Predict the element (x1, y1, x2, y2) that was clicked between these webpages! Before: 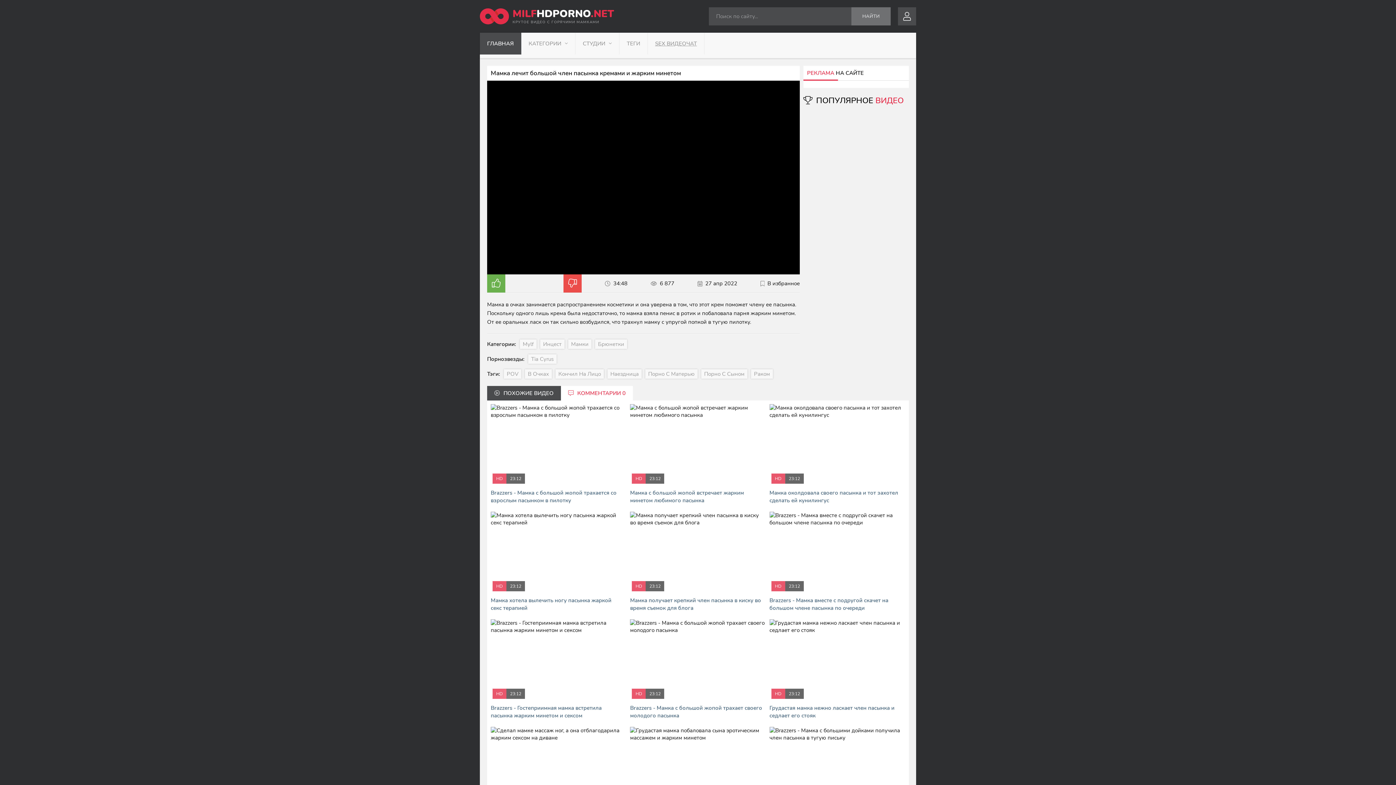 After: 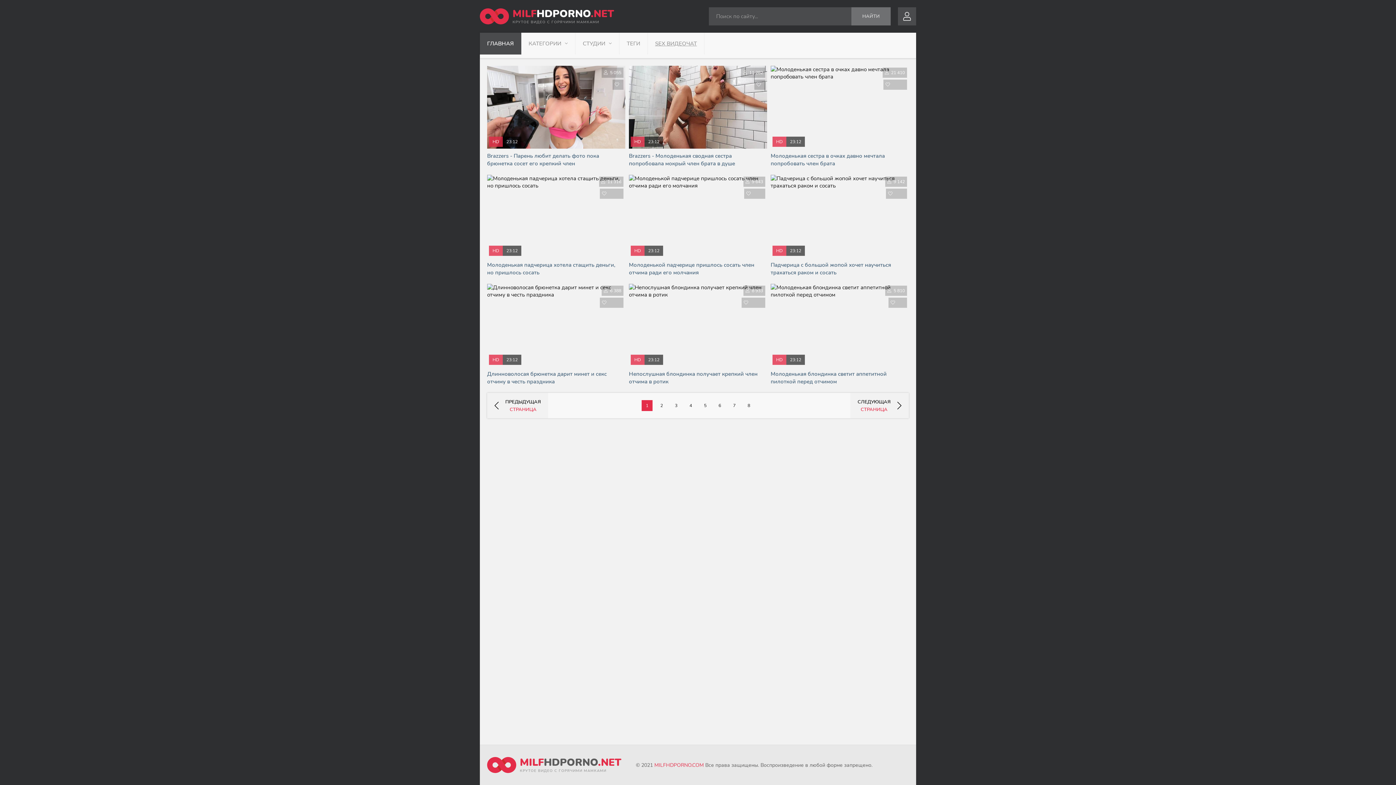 Action: label: POV bbox: (504, 369, 521, 378)